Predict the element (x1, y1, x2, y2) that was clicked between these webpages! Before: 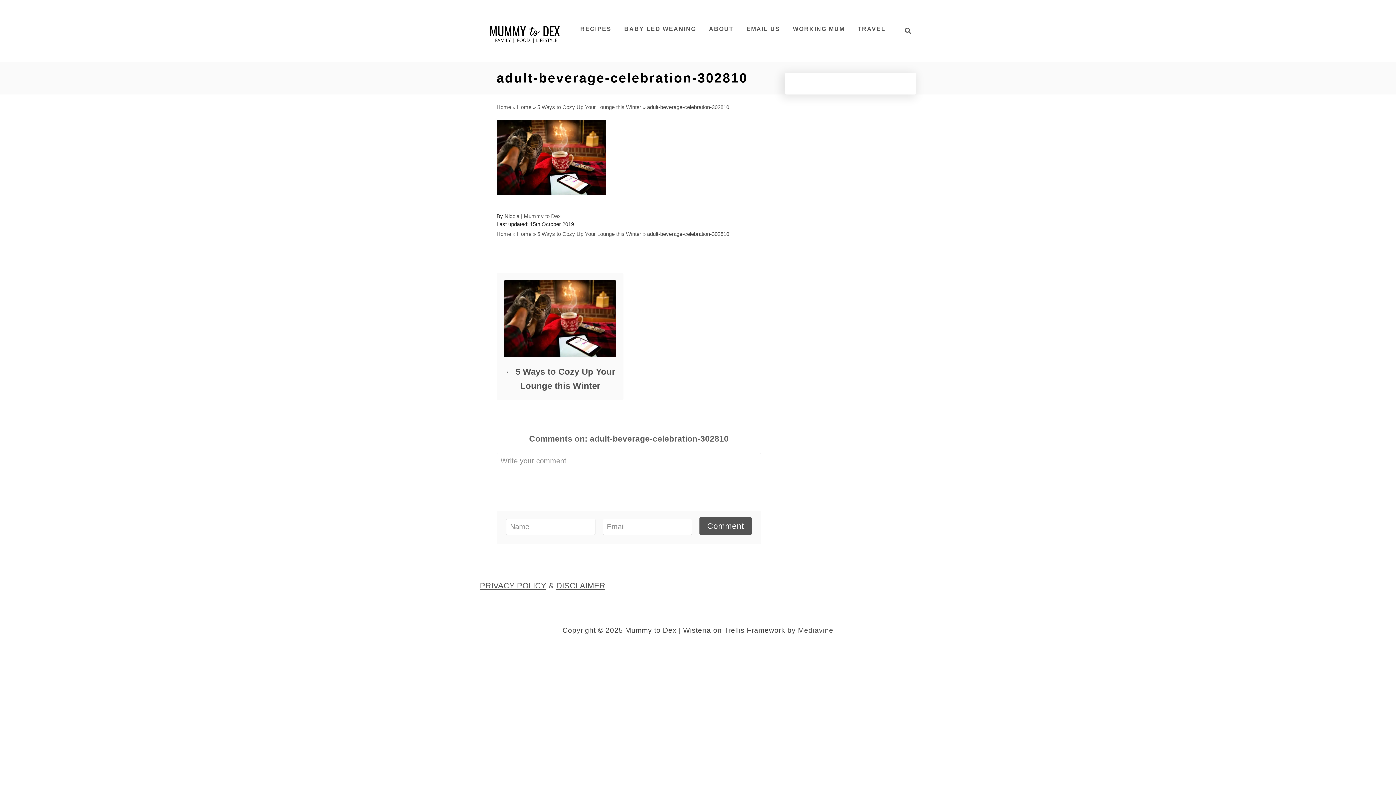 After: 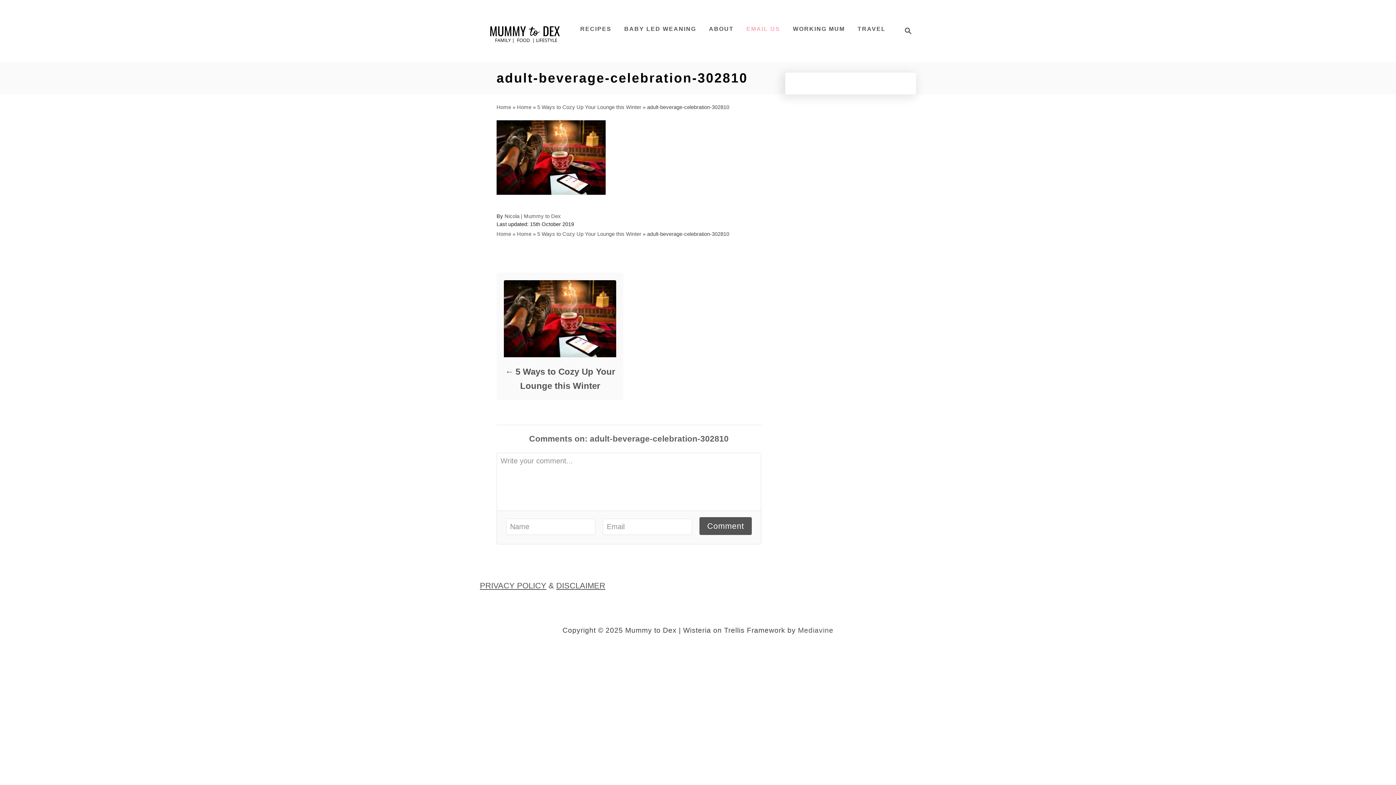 Action: label: EMAIL US bbox: (742, 22, 784, 36)